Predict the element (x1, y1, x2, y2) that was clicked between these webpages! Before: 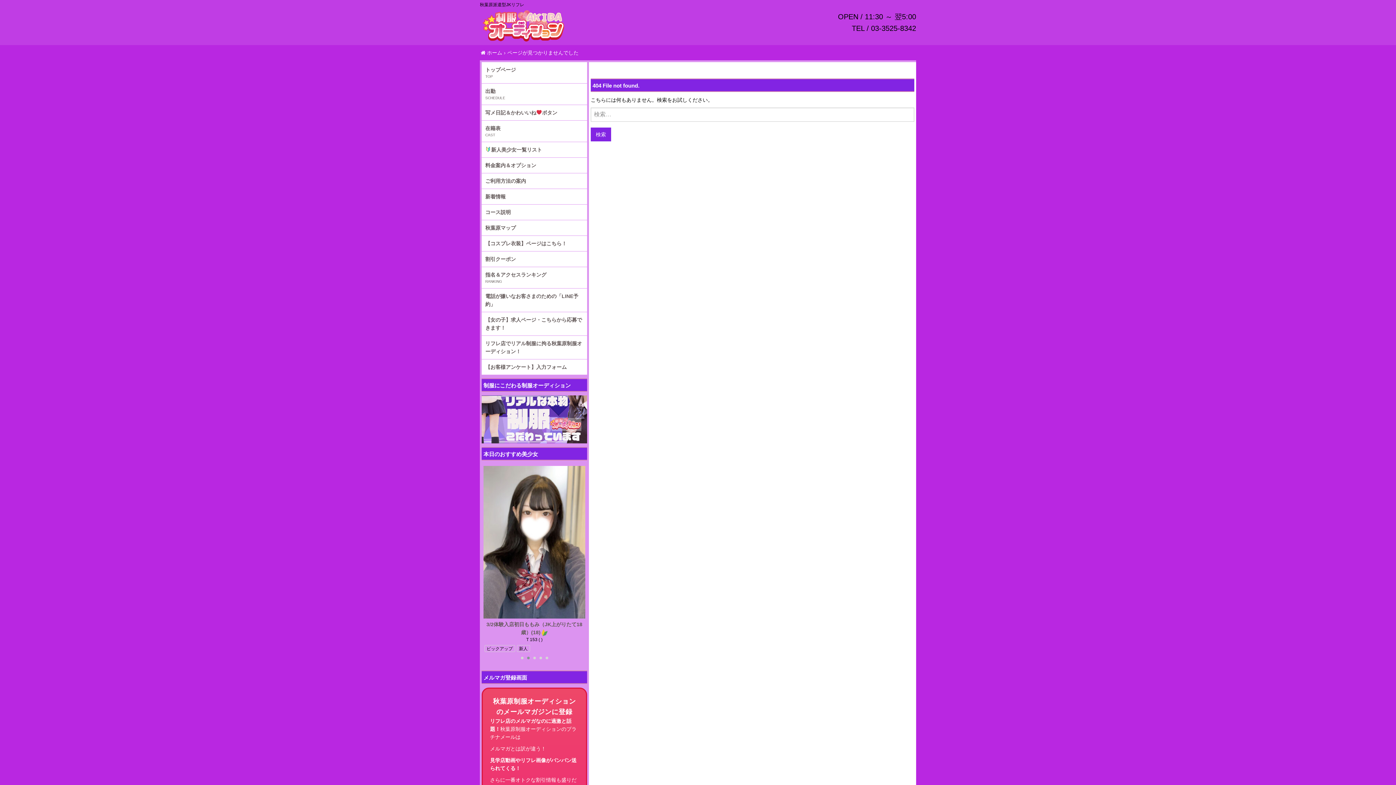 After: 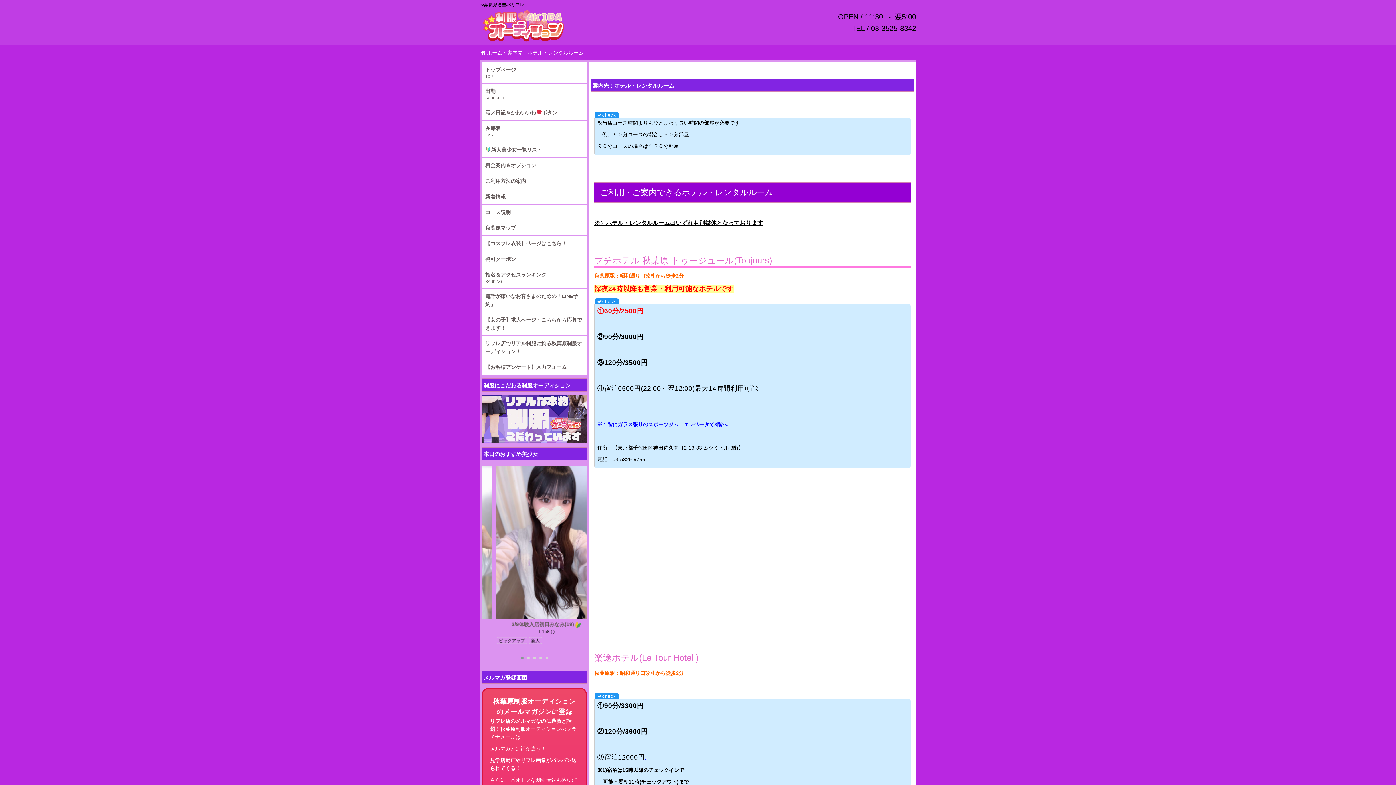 Action: bbox: (481, 220, 587, 235) label: 秋葉原マップ